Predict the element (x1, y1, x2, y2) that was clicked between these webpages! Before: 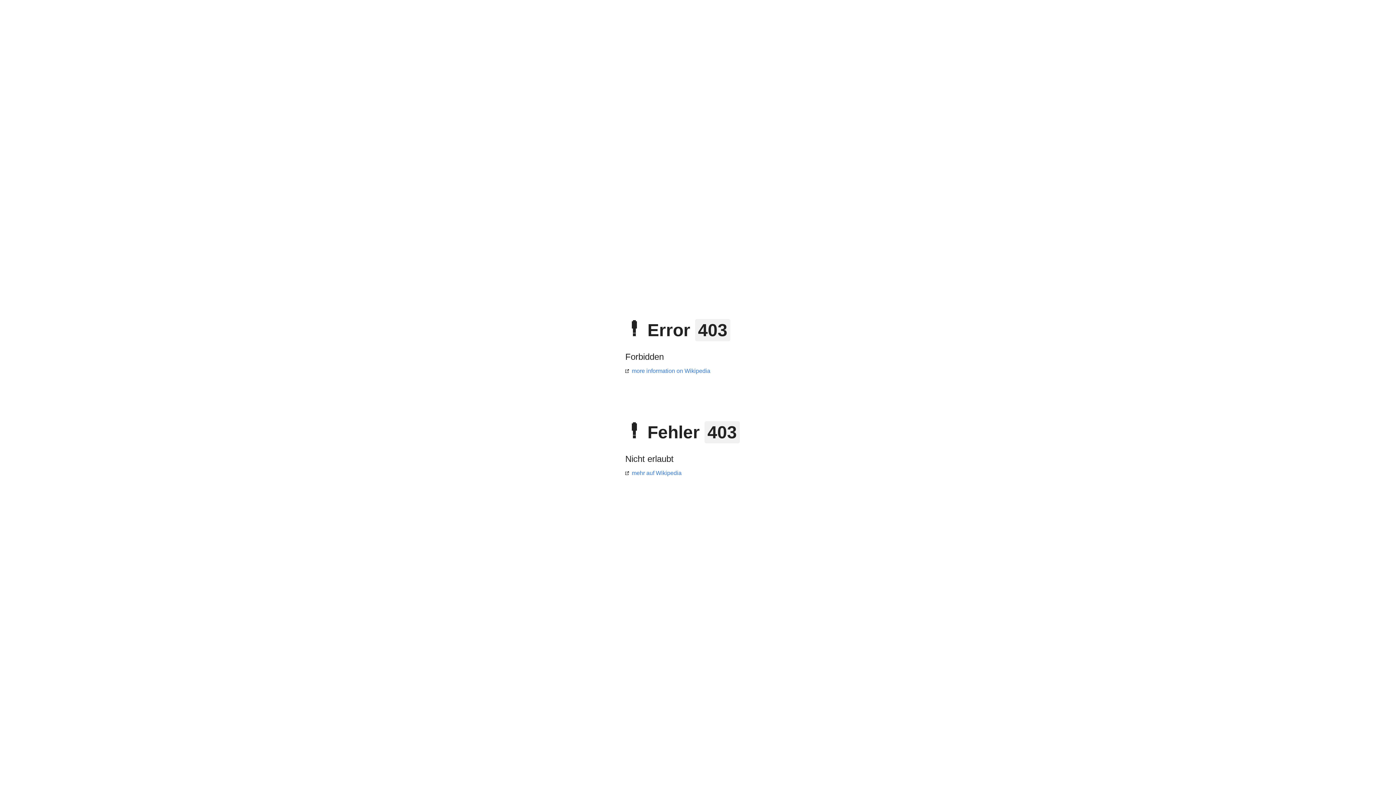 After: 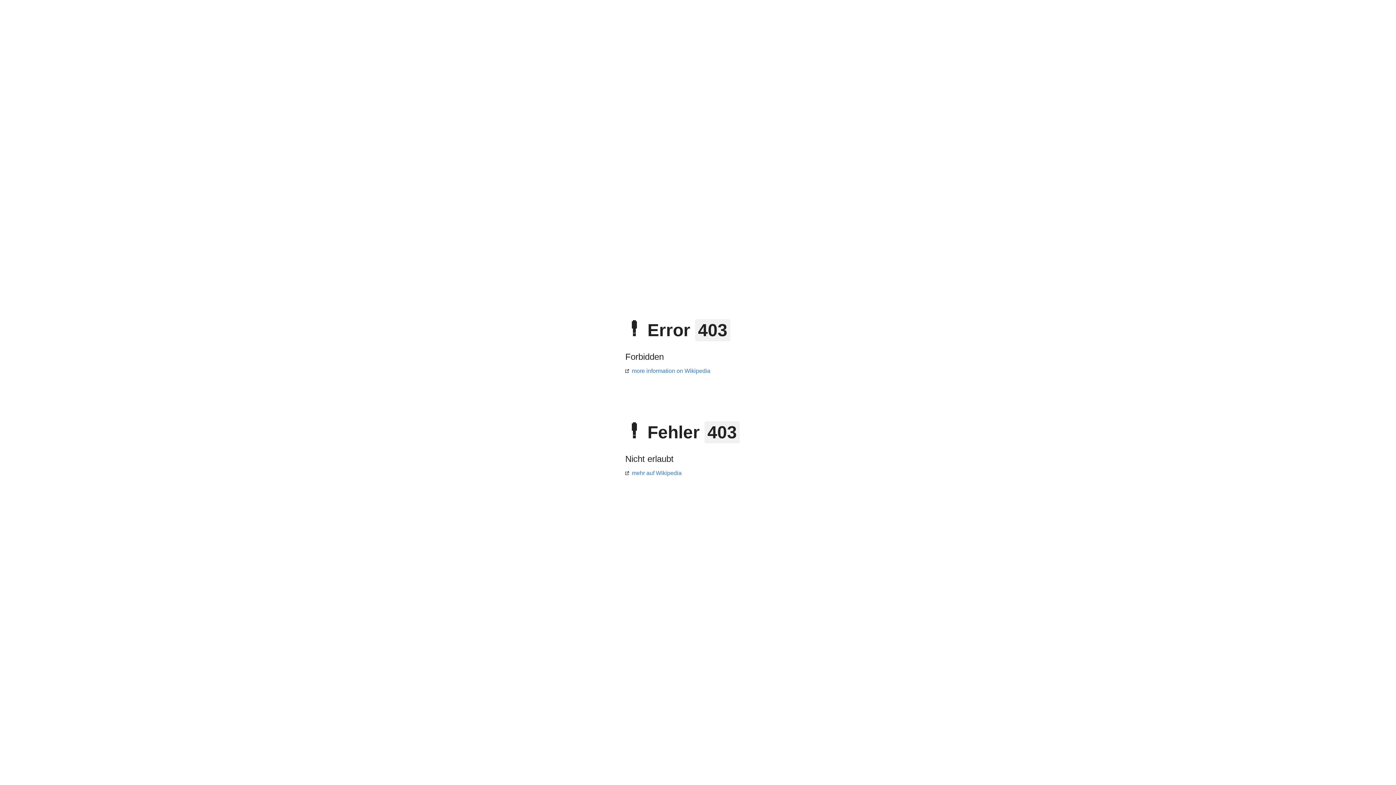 Action: bbox: (625, 470, 681, 476) label: mehr auf Wikipedia